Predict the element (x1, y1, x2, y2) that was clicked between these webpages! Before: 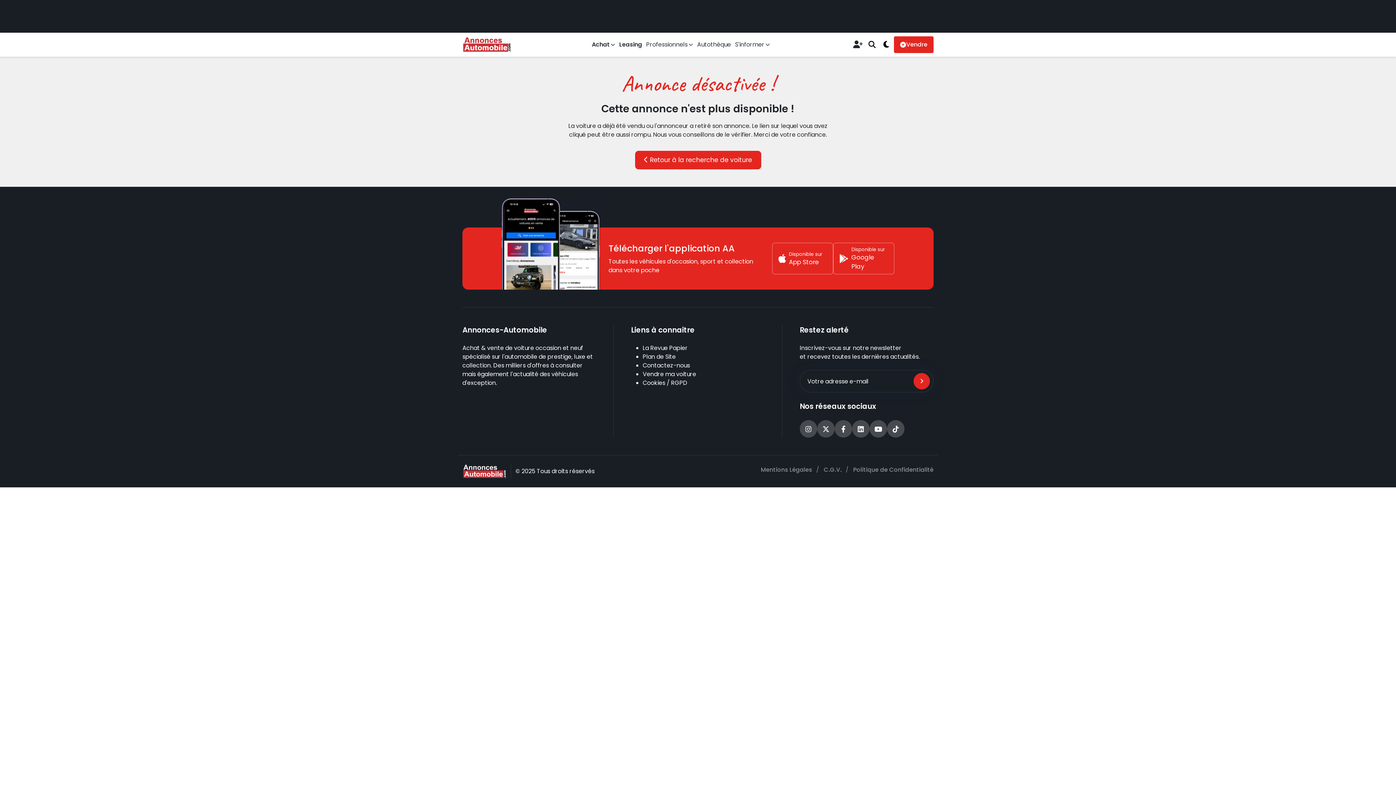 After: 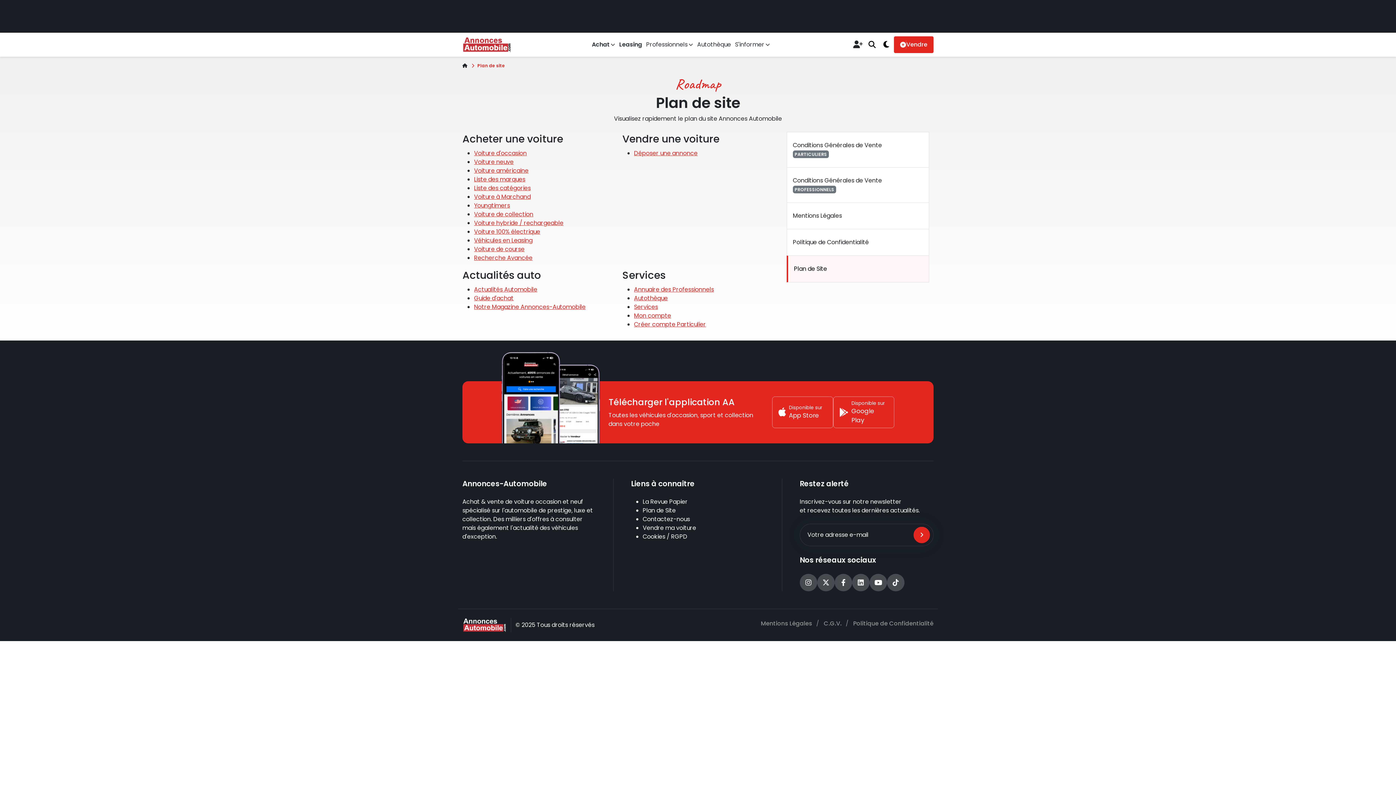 Action: label: Plan de Site bbox: (642, 352, 676, 361)